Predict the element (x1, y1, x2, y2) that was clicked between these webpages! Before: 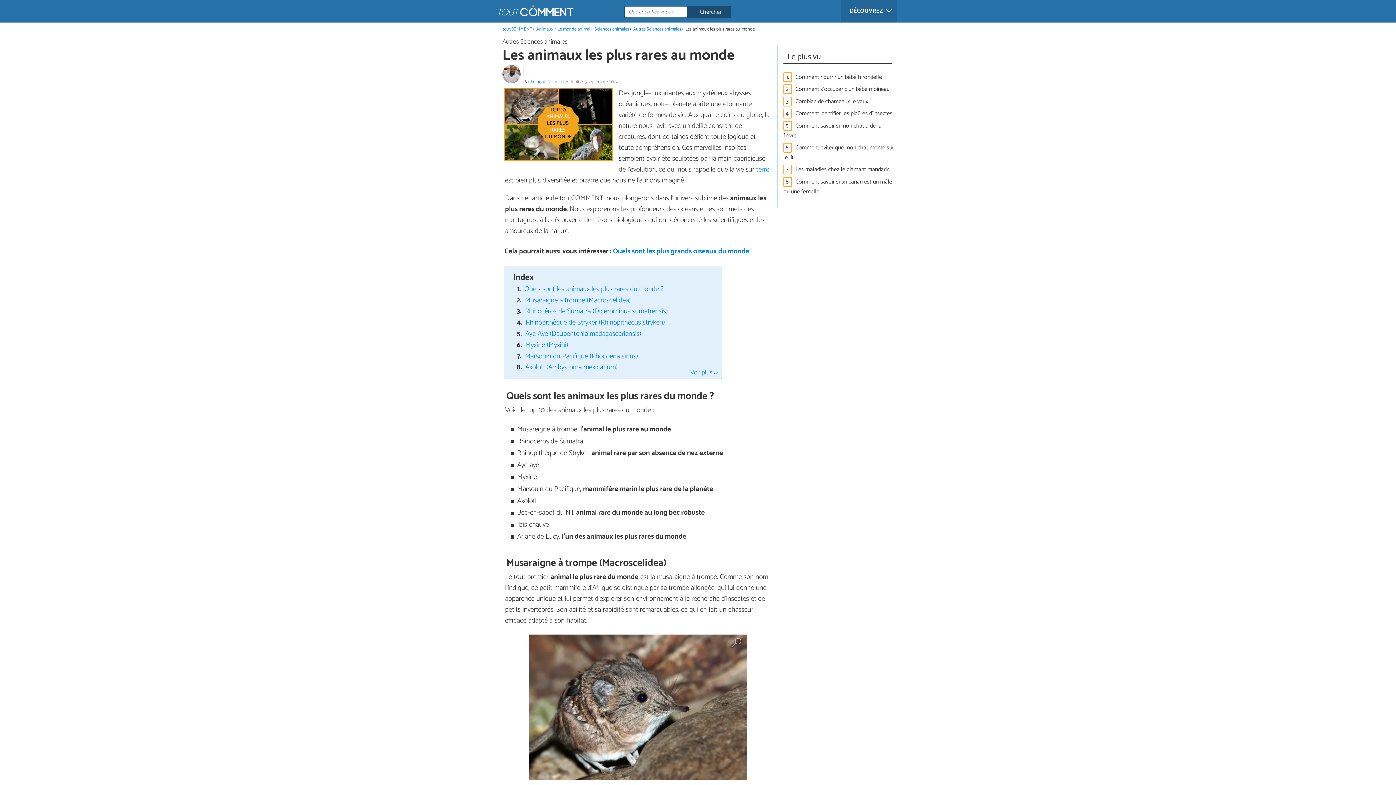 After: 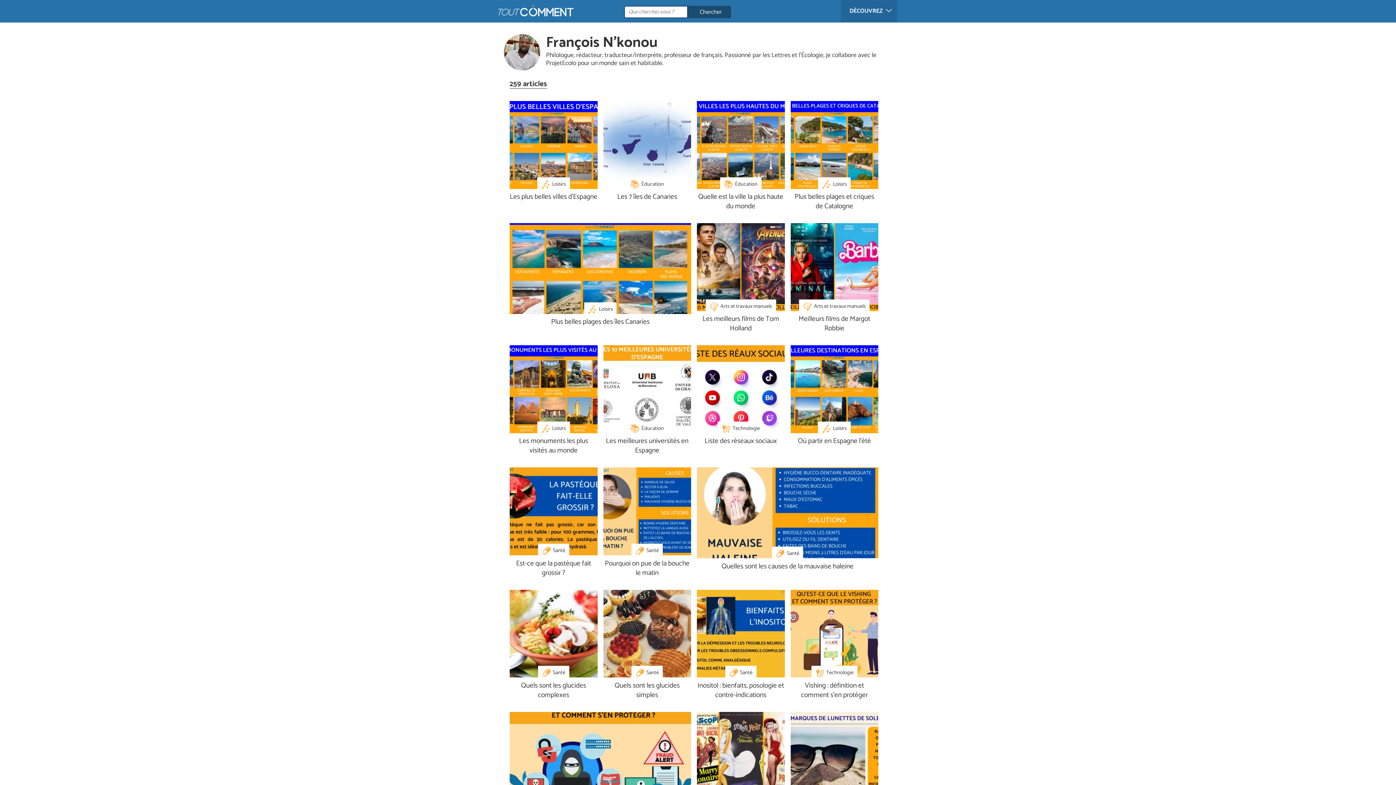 Action: bbox: (530, 78, 564, 85) label: François N’konou